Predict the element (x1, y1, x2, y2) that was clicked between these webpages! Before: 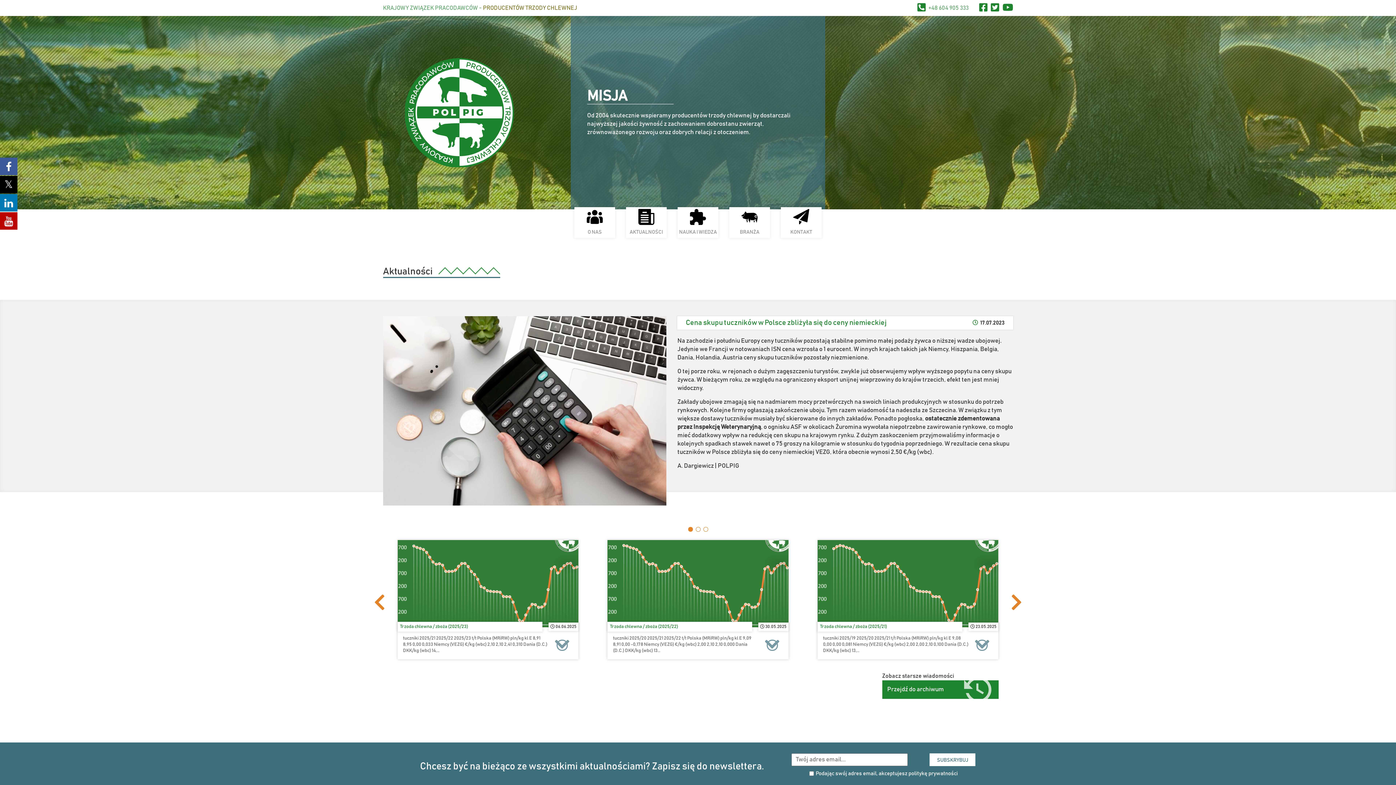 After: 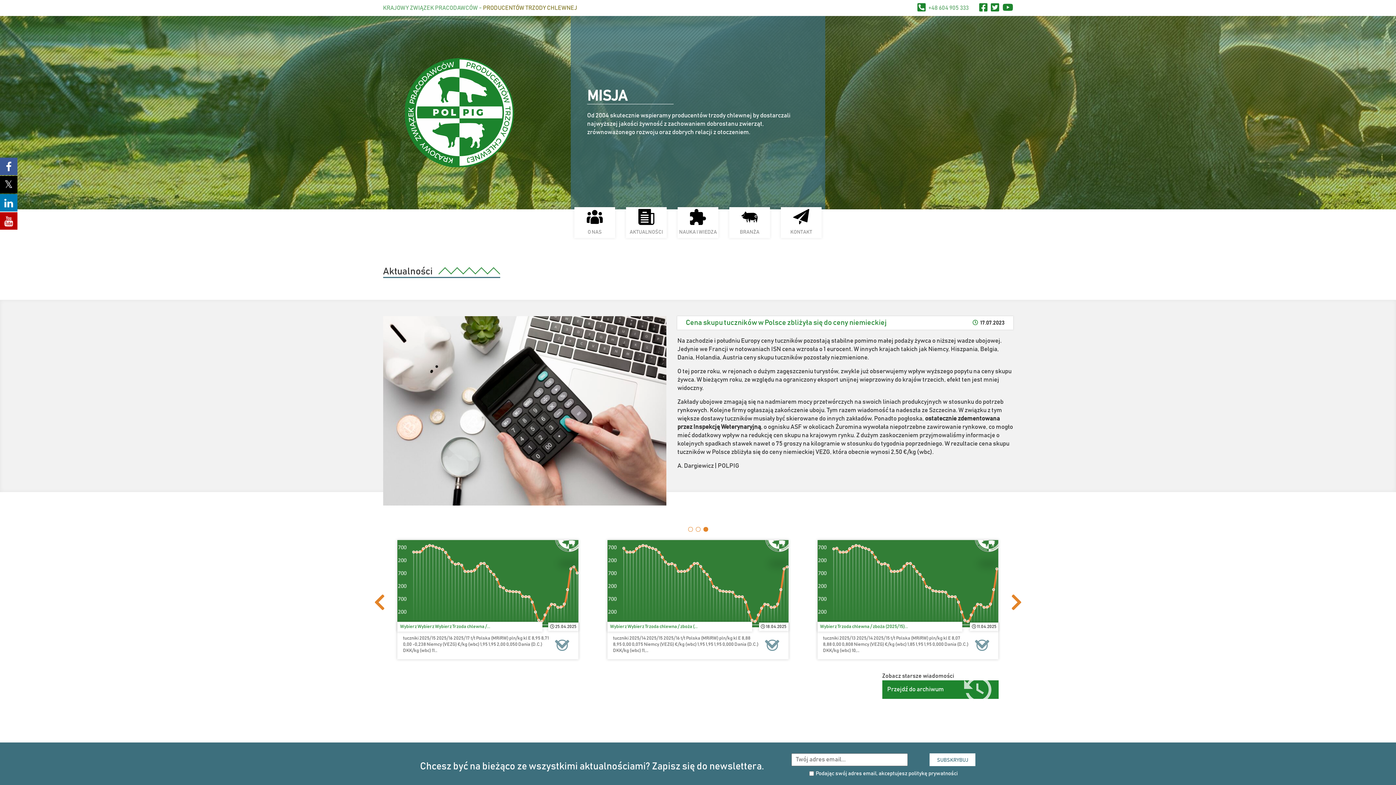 Action: bbox: (703, 527, 708, 531)